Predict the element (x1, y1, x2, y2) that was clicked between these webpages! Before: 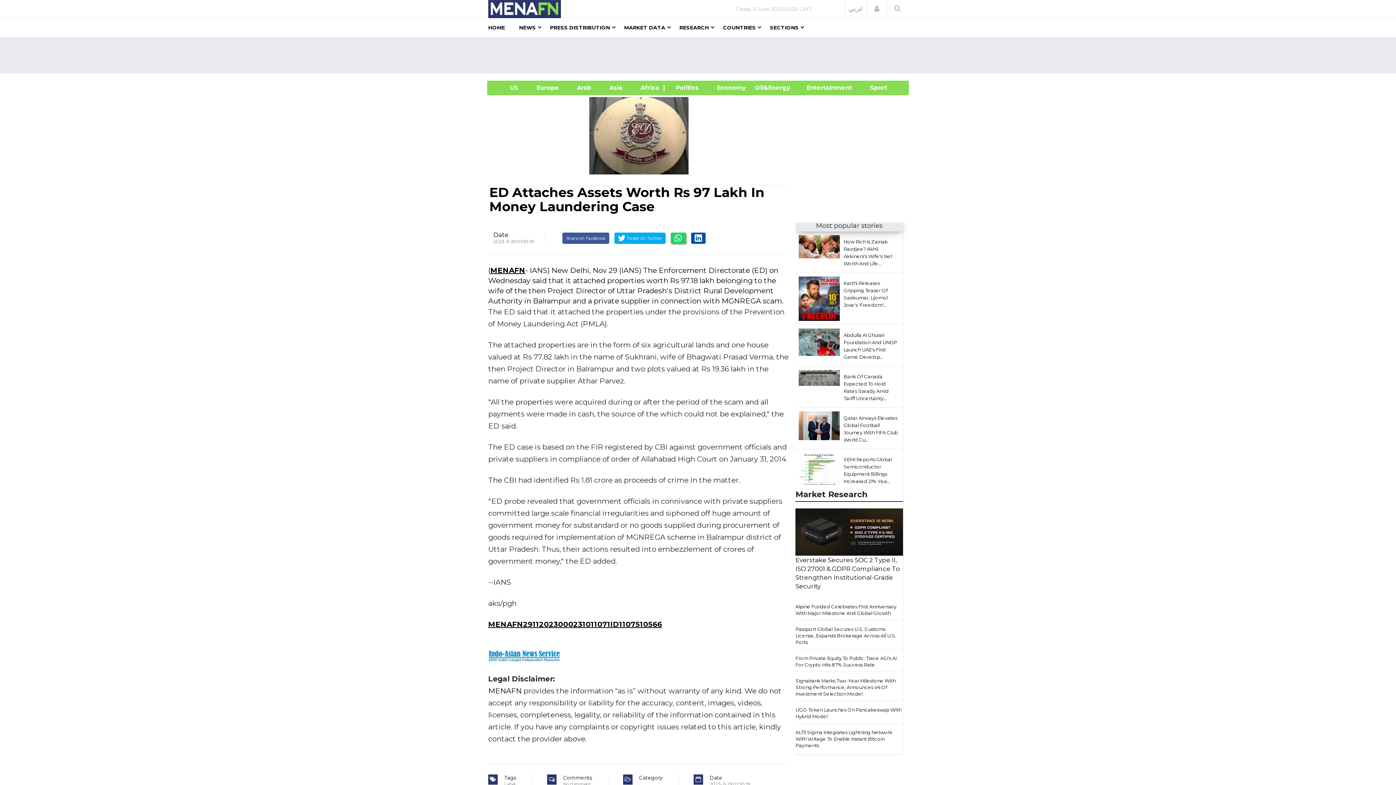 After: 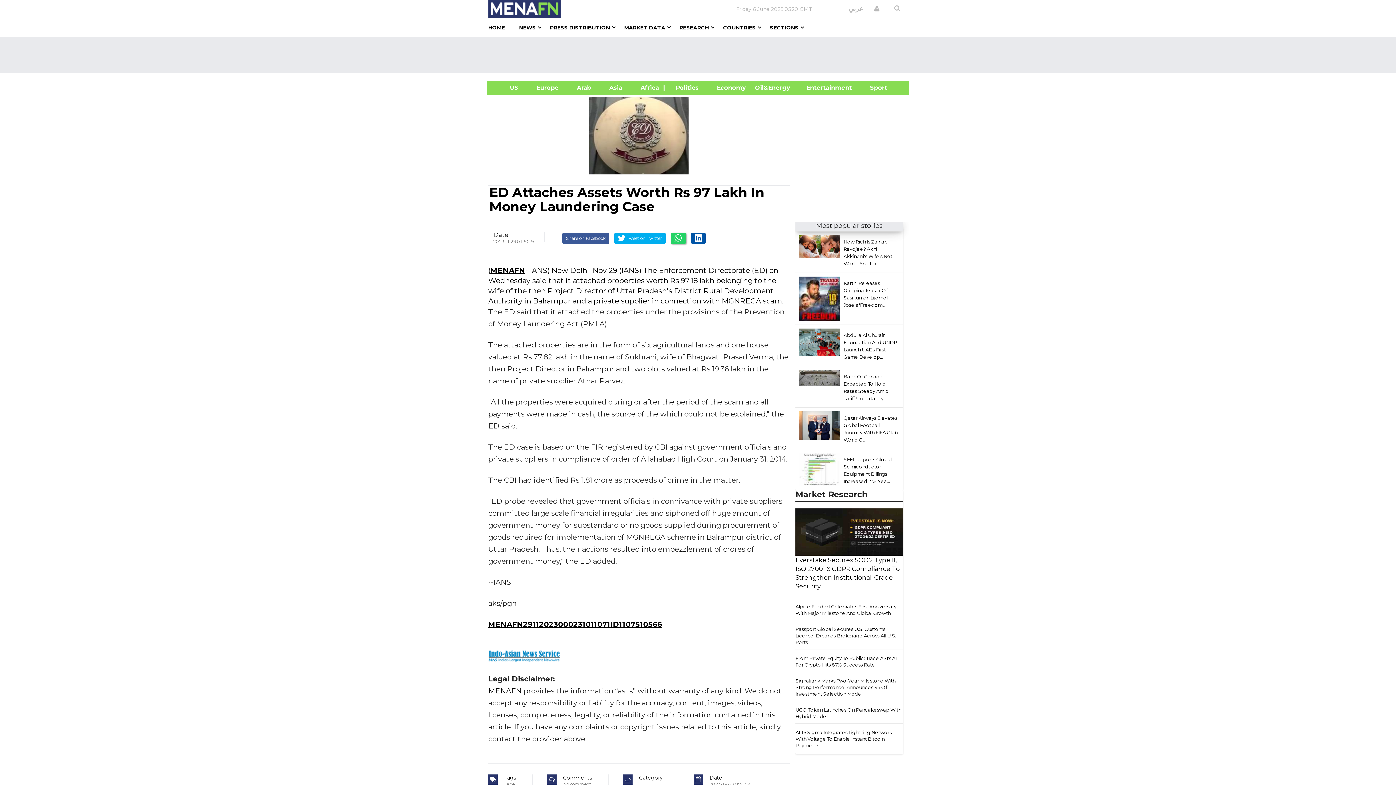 Action: bbox: (493, 231, 508, 238) label: Date